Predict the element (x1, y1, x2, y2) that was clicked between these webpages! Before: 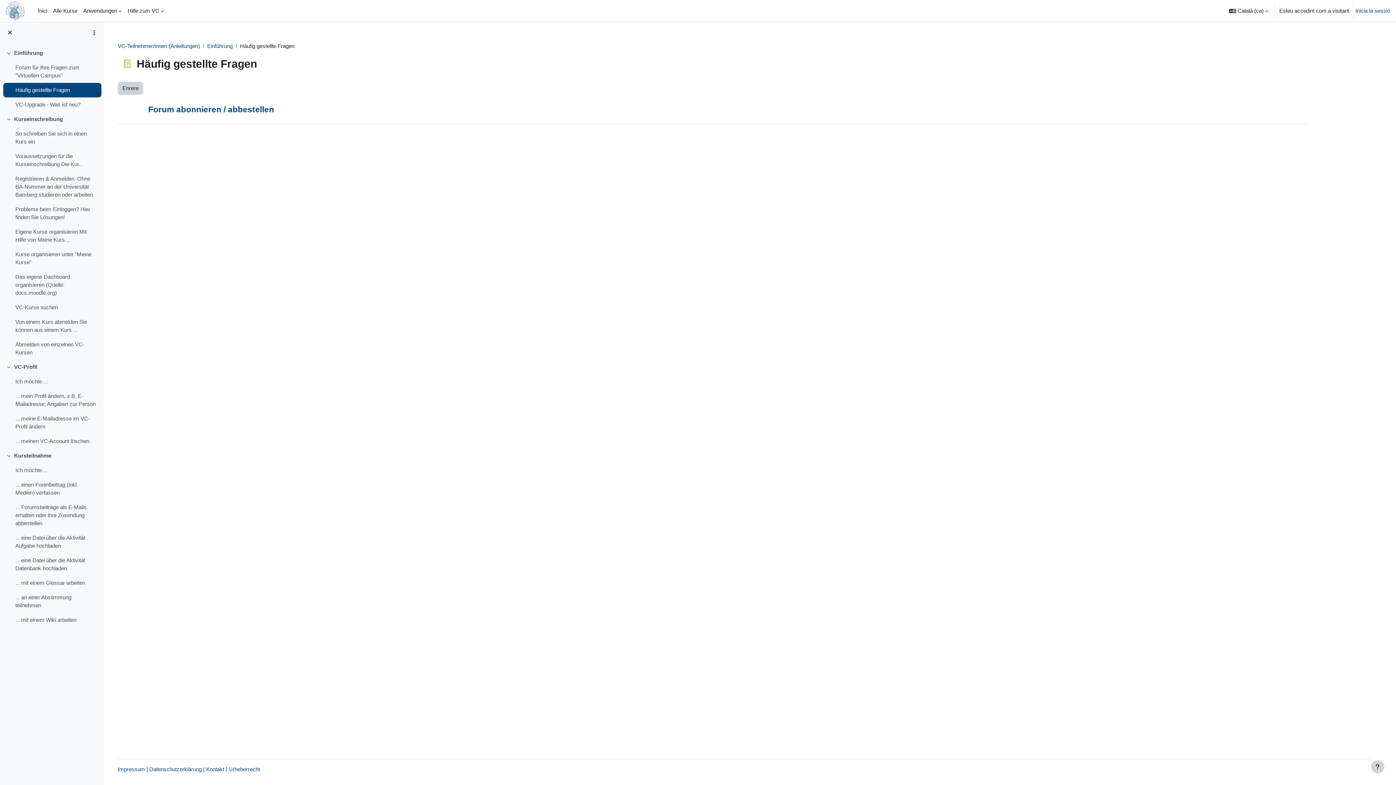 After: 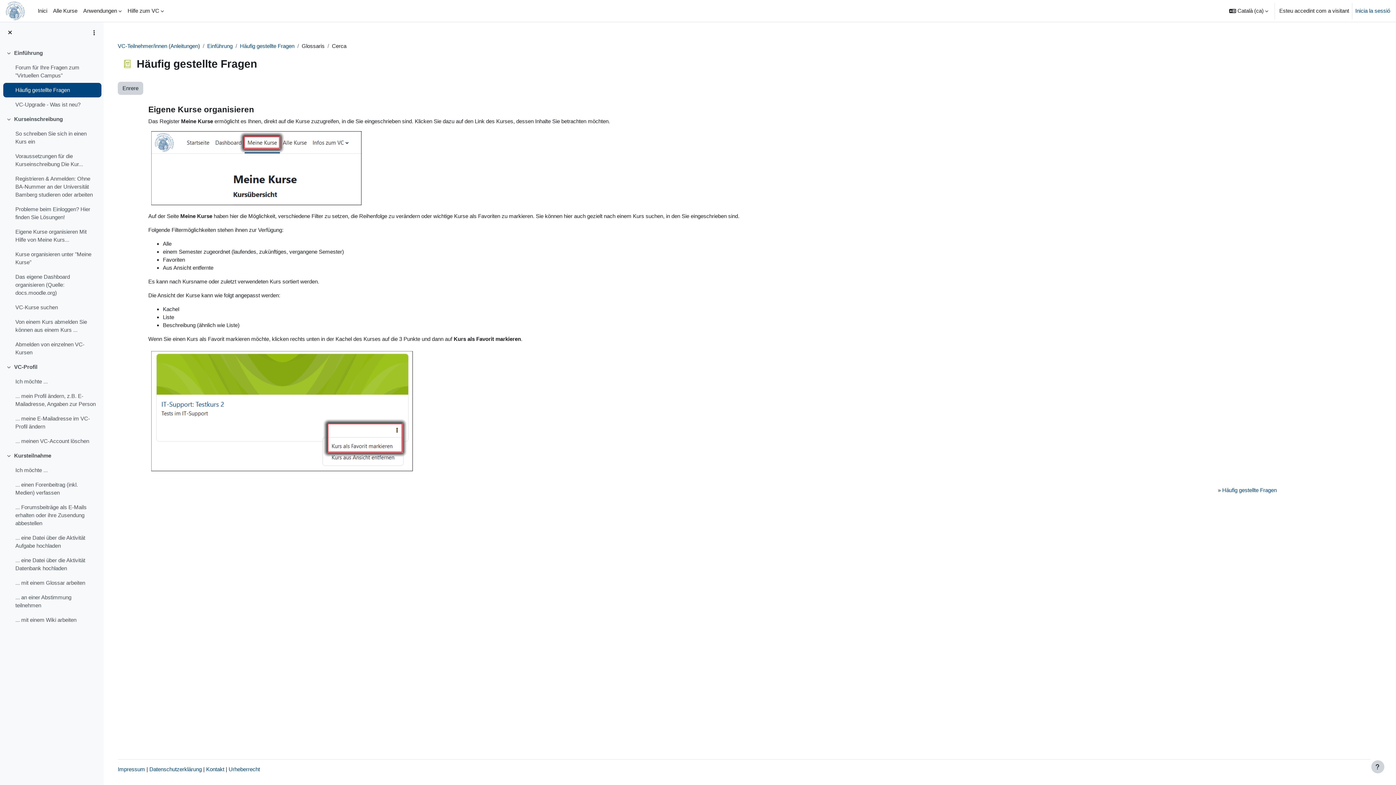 Action: bbox: (15, 250, 98, 266) label: Kurse organisieren unter "Meine Kurse"